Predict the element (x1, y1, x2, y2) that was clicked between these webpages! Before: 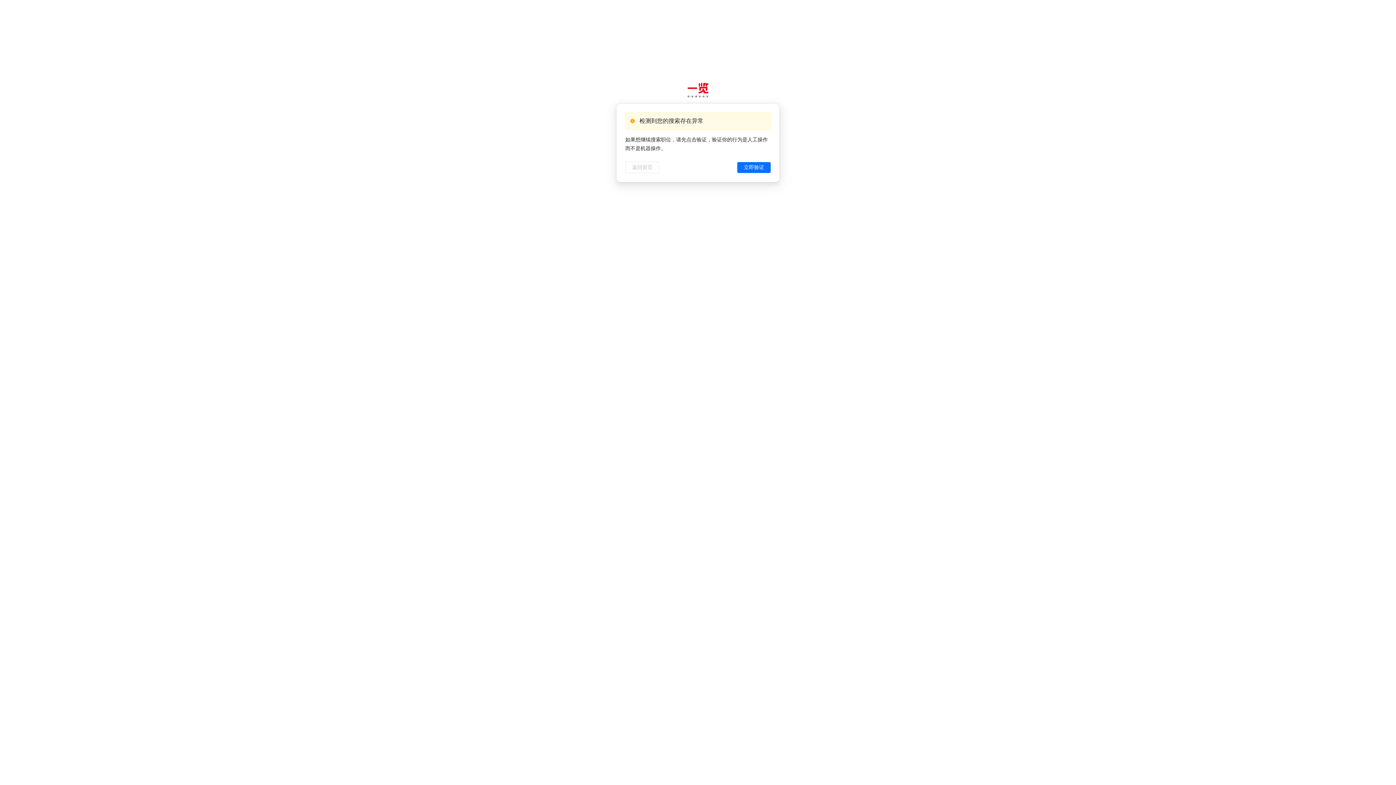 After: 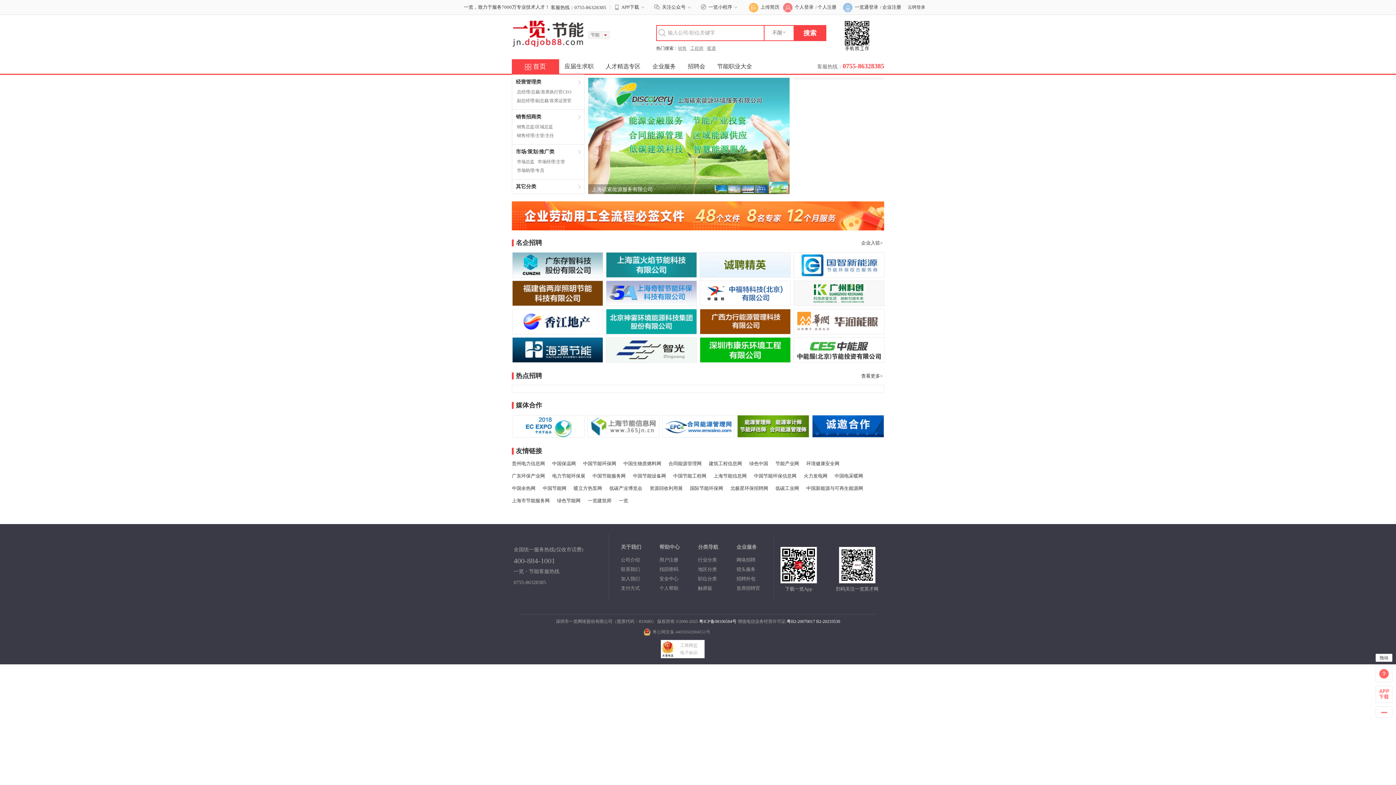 Action: bbox: (625, 161, 659, 173) label: 返回首页